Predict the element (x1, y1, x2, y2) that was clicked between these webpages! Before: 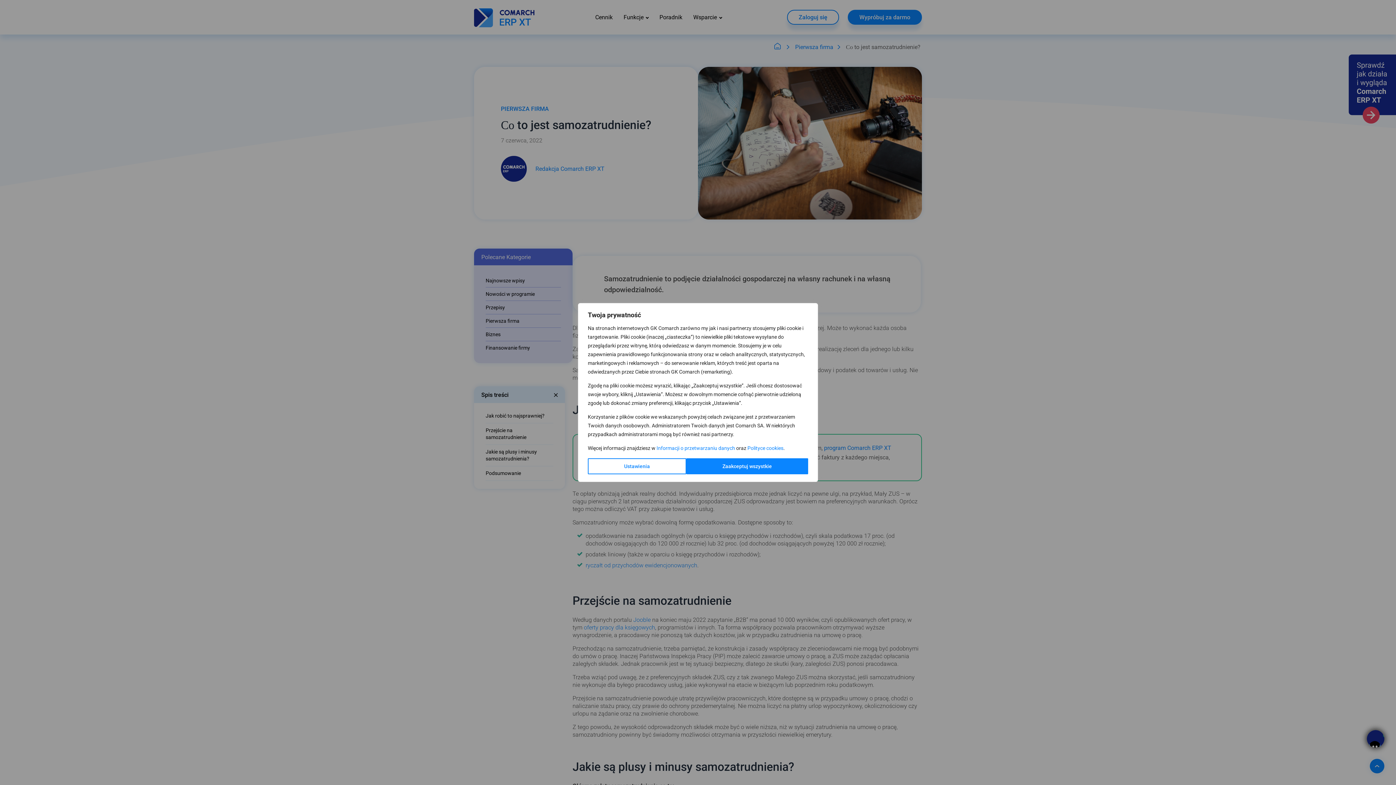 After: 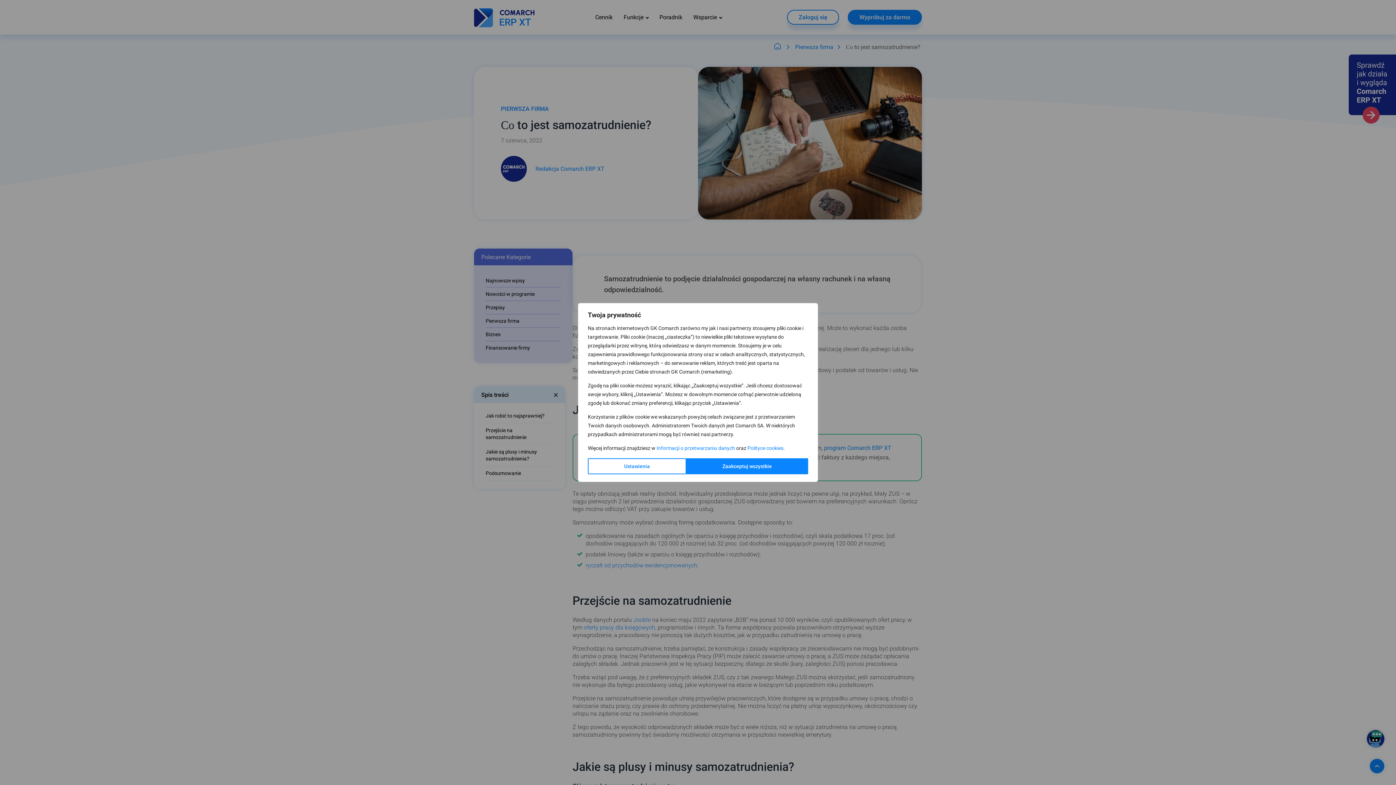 Action: bbox: (656, 445, 735, 451) label: Informacji o przetwarzaniu danych